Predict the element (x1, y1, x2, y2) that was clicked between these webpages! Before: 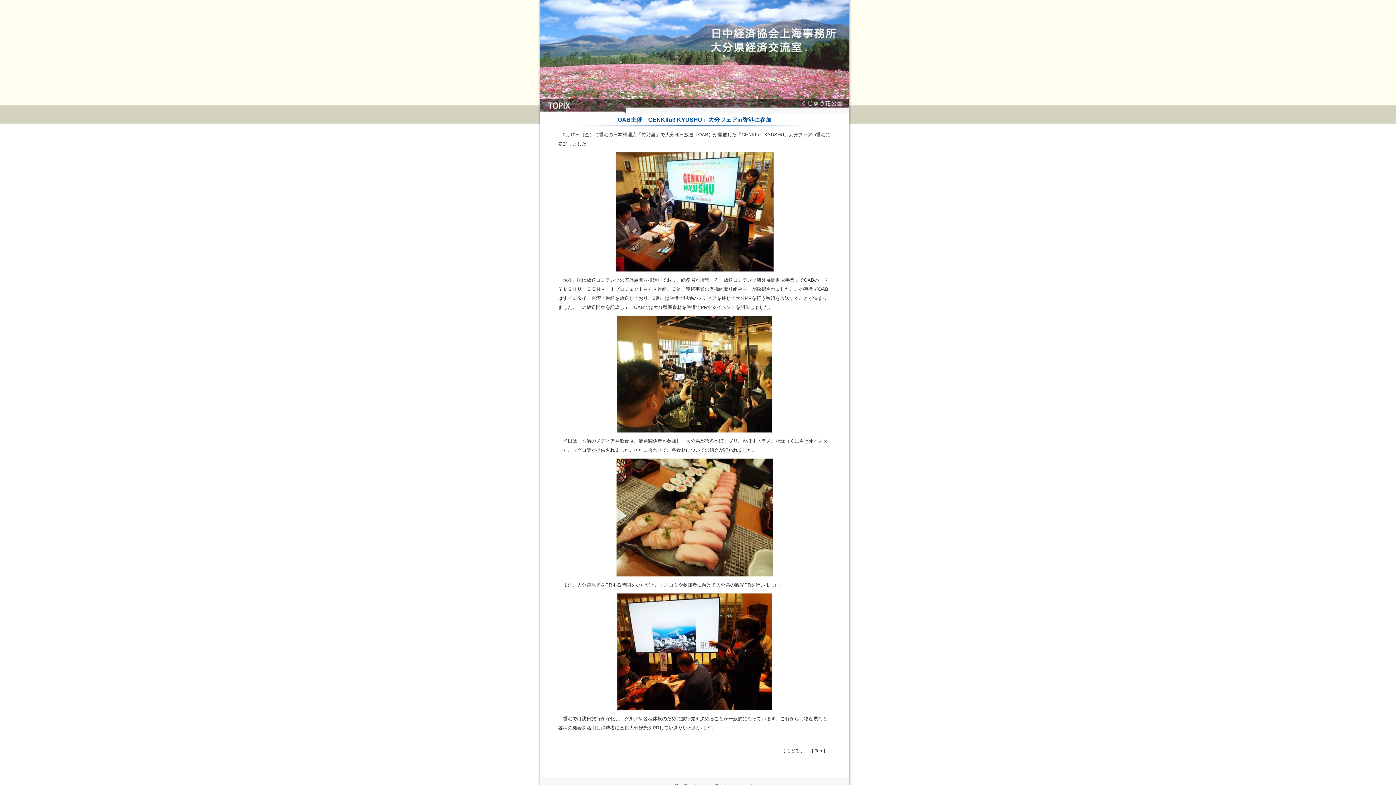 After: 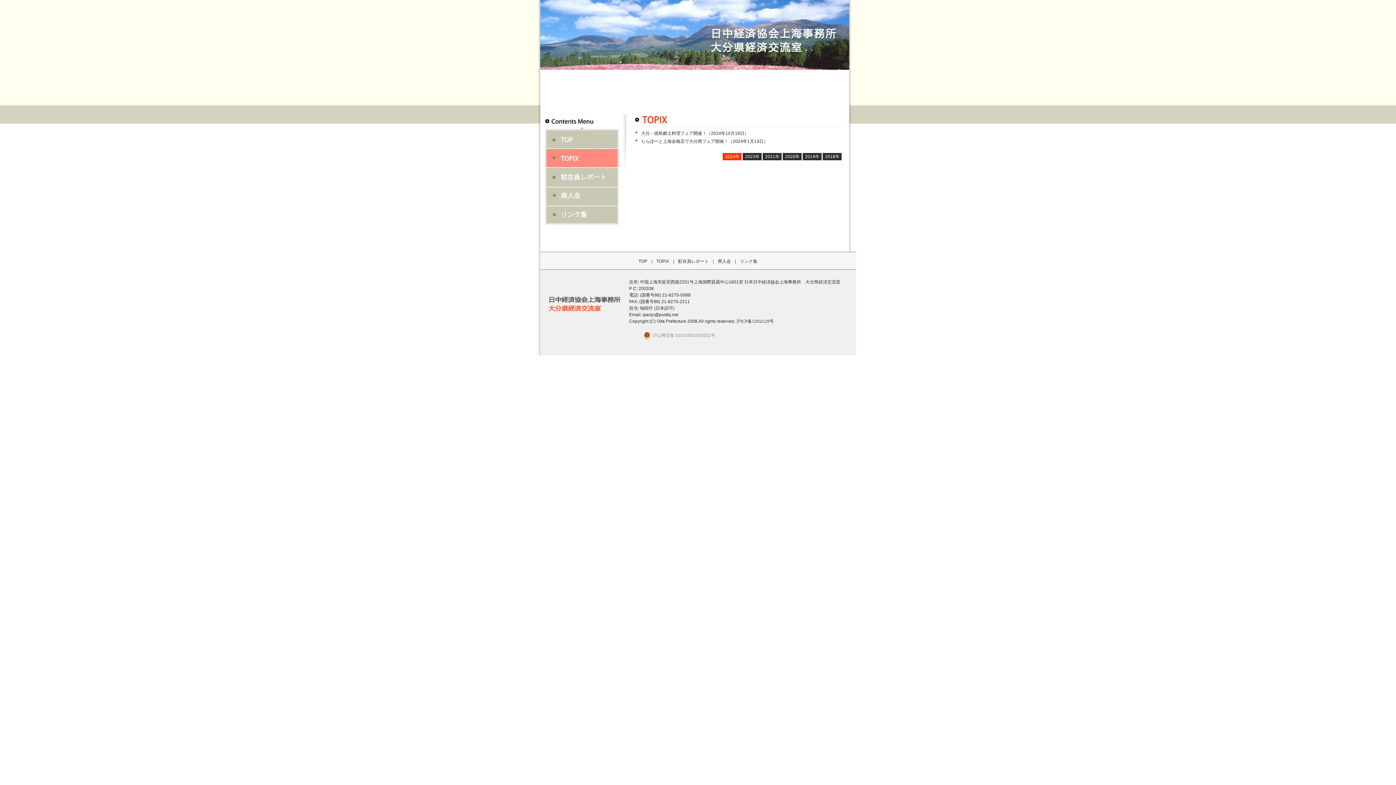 Action: bbox: (781, 748, 805, 753) label: 【 もどる 】